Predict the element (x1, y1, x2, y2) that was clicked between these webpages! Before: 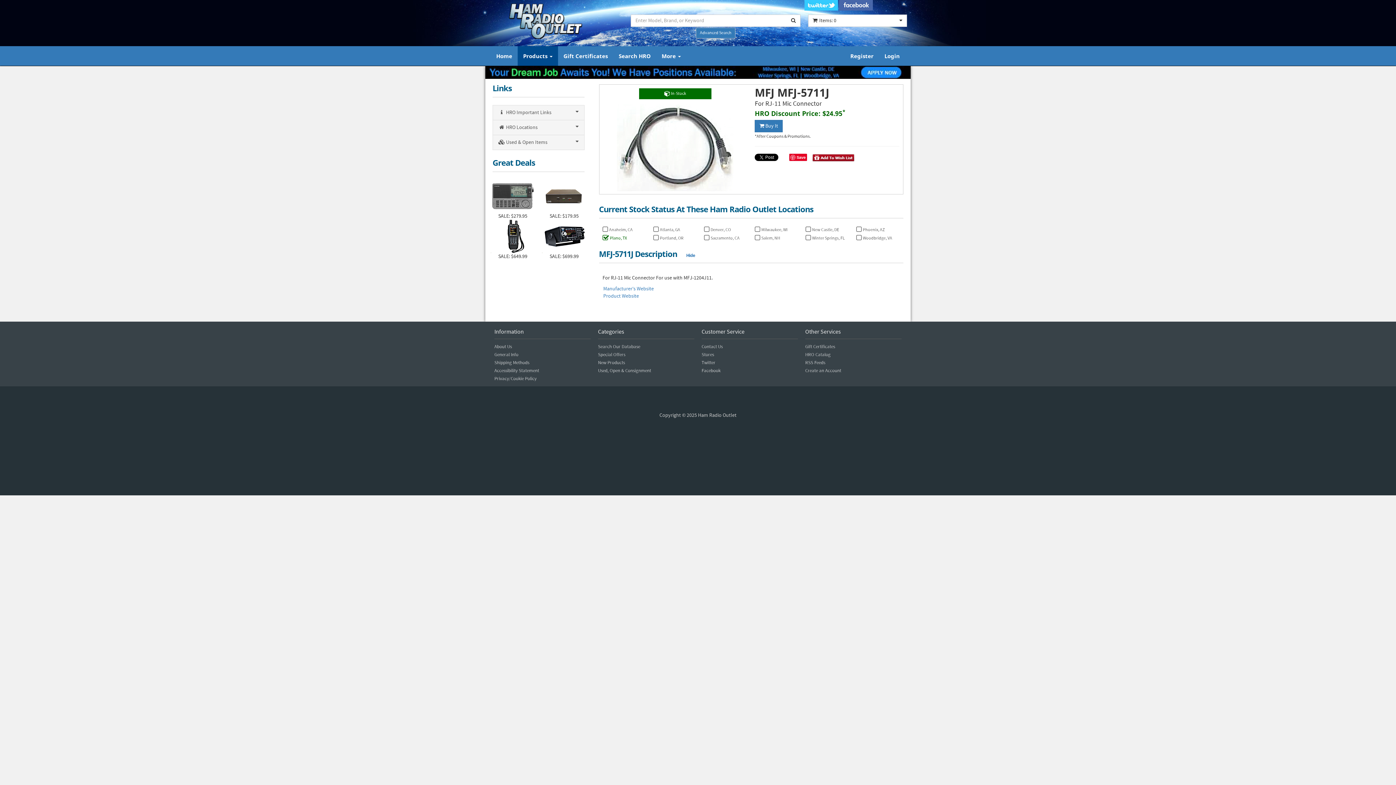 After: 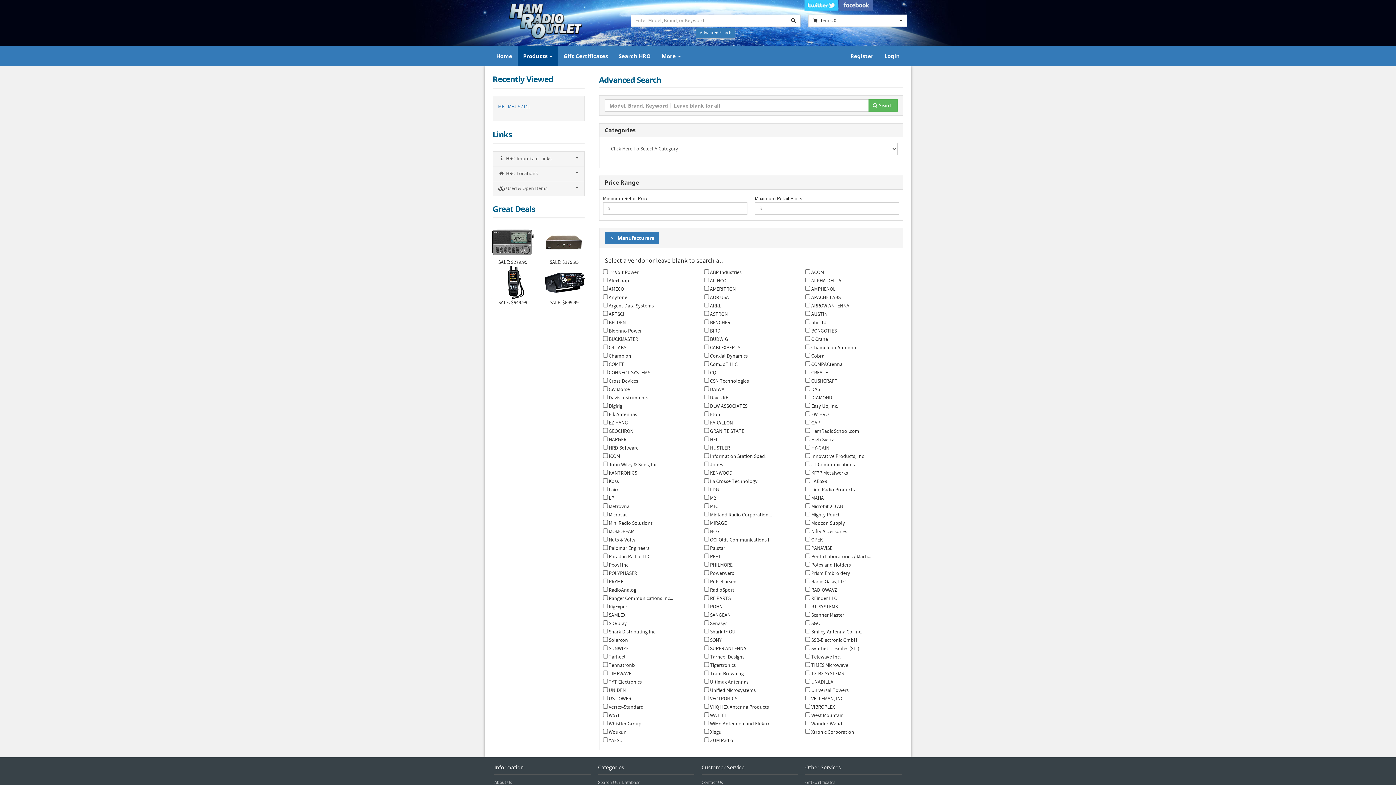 Action: bbox: (598, 344, 640, 349) label: Search Our Database